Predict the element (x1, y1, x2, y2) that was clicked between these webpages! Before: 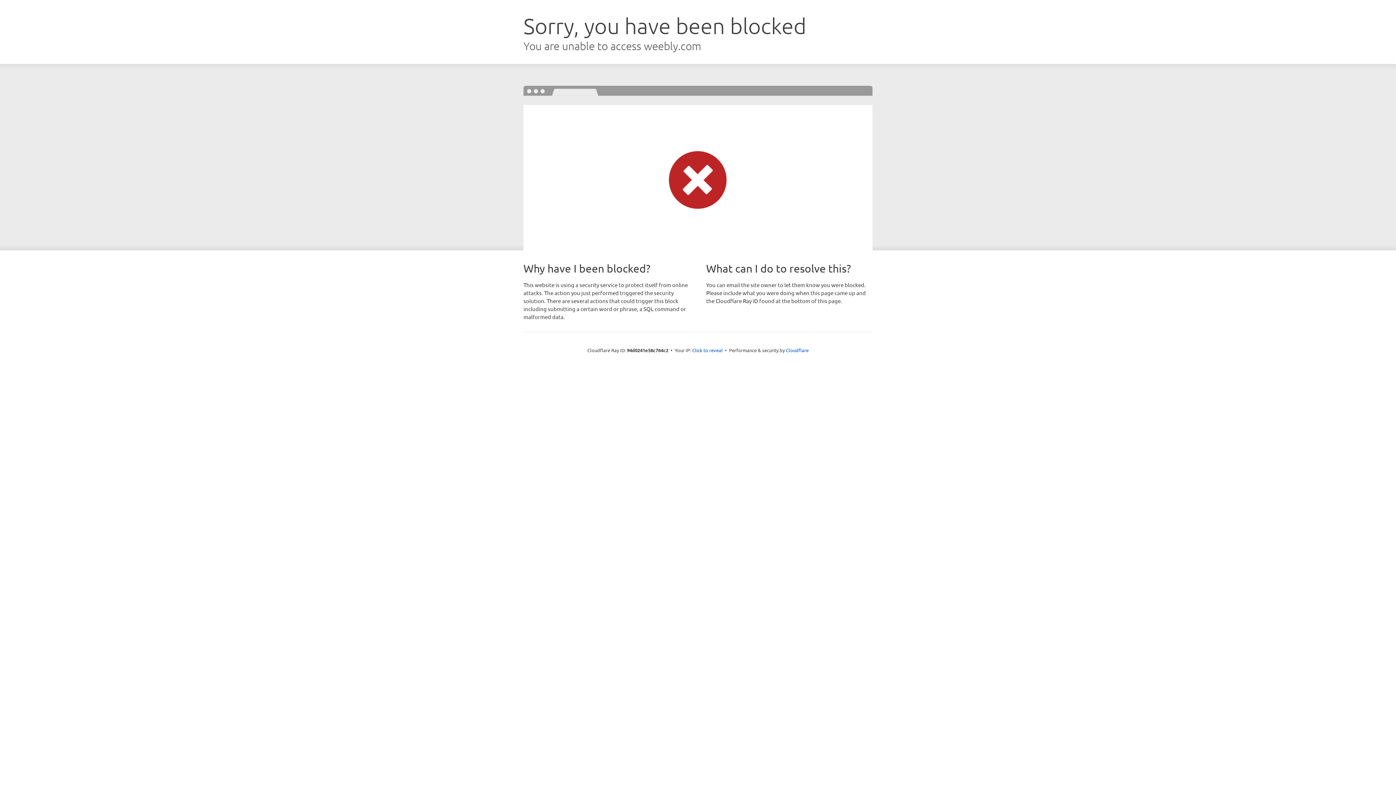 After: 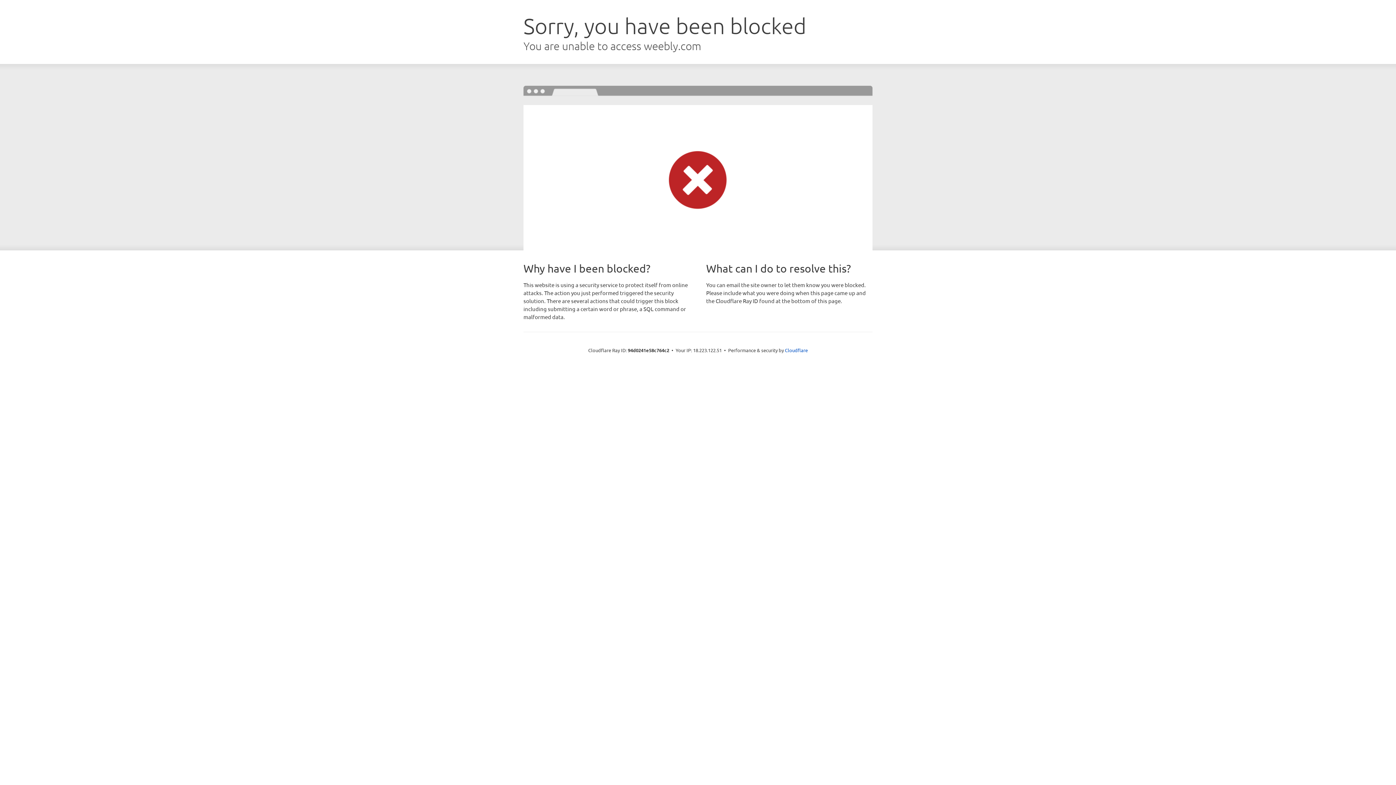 Action: bbox: (692, 346, 722, 353) label: Click to reveal